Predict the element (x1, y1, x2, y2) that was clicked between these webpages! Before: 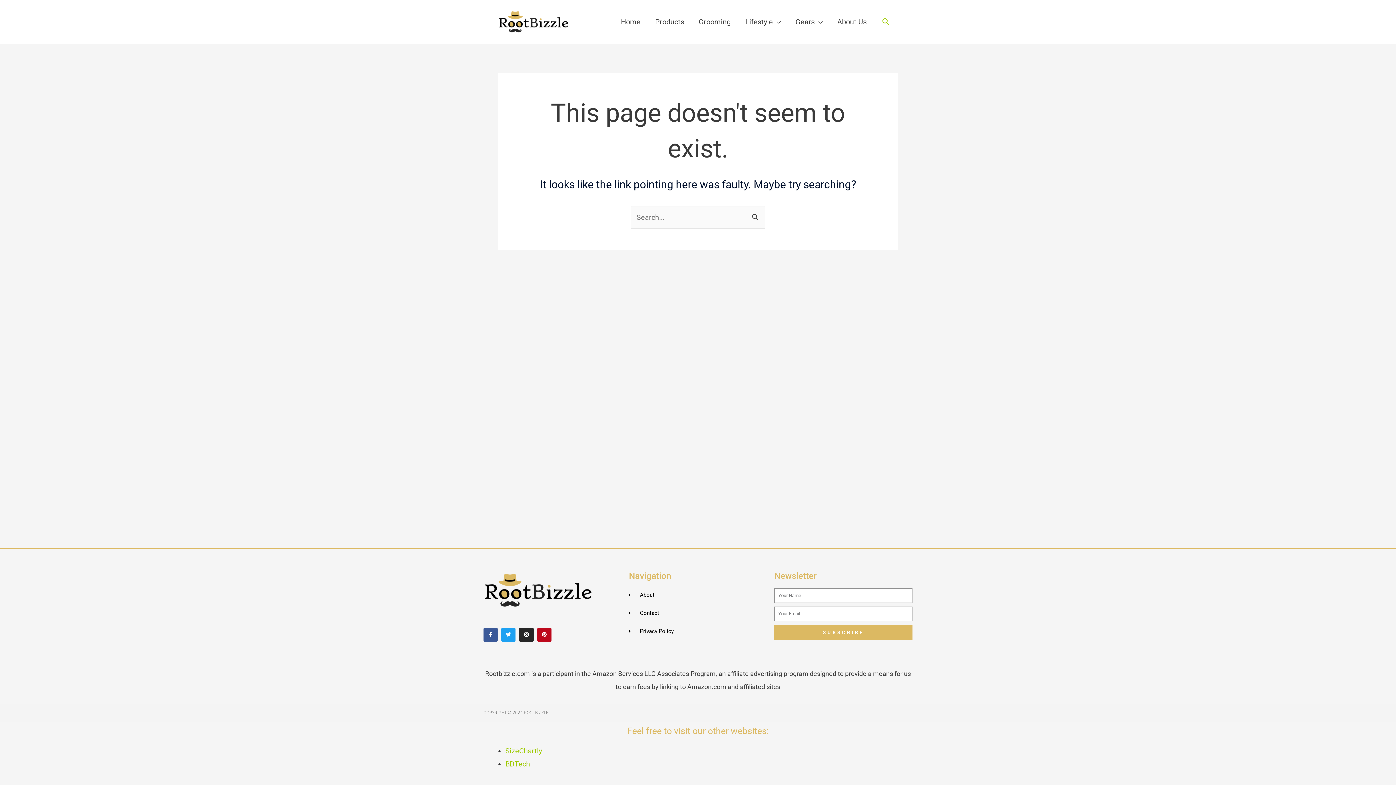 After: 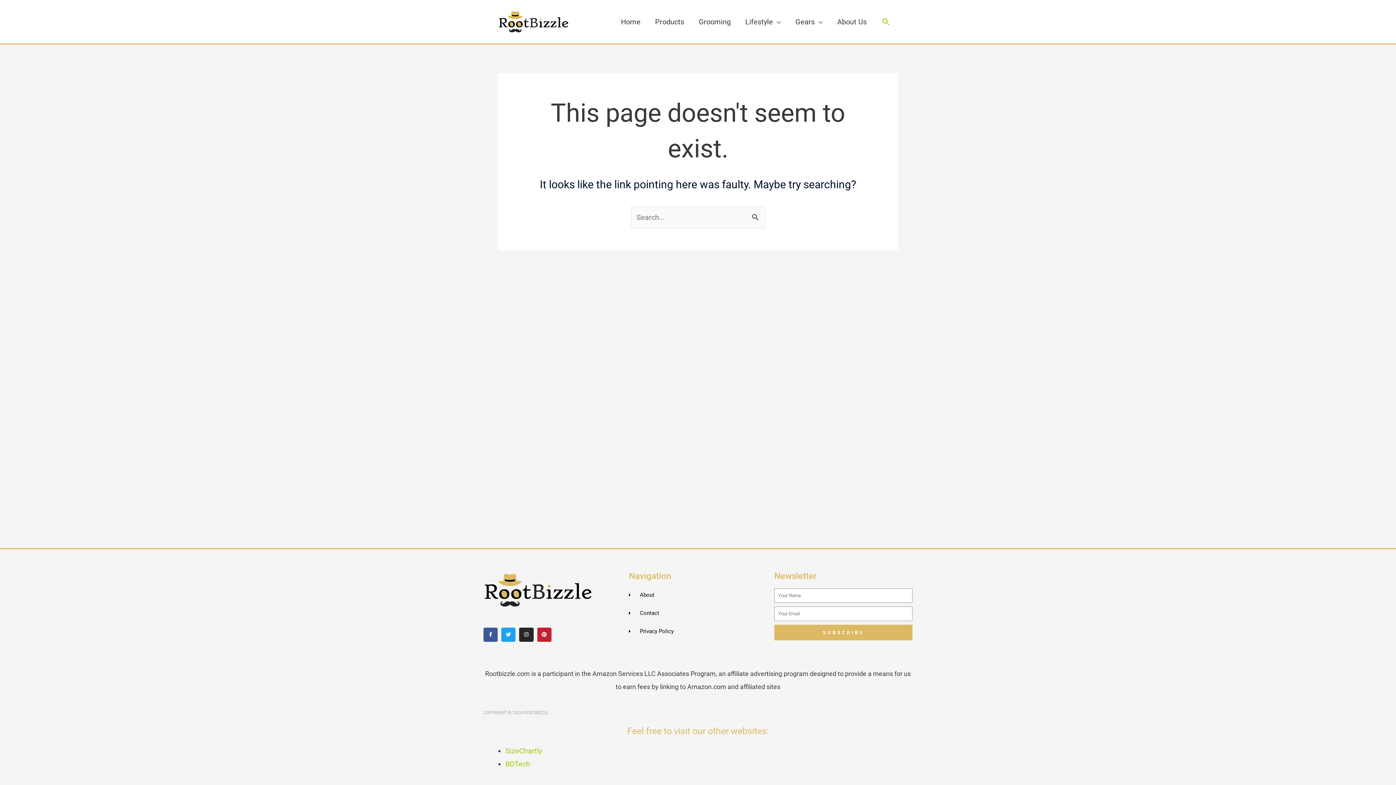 Action: bbox: (537, 627, 551, 642) label: Pinterest